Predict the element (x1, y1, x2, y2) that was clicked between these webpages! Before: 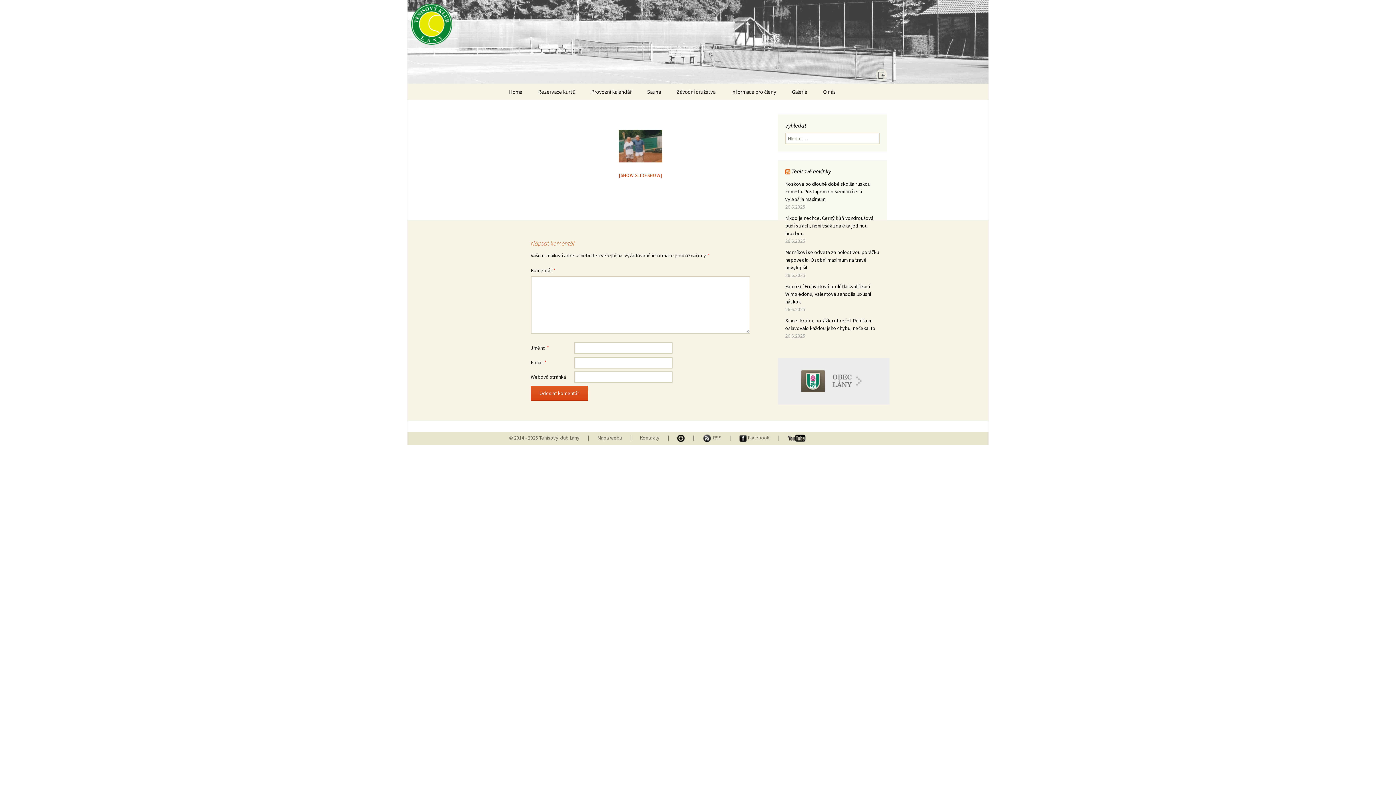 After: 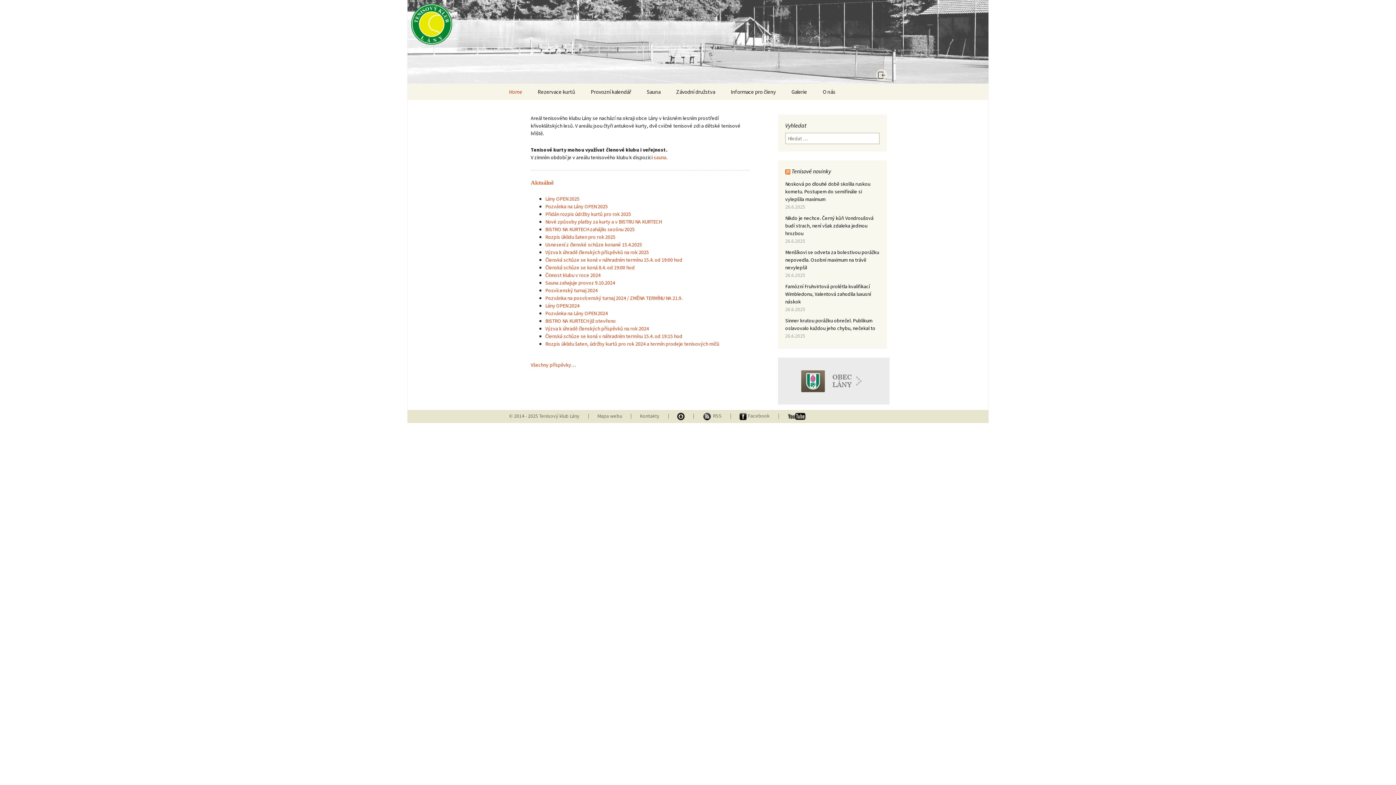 Action: bbox: (501, 83, 529, 100) label: Home